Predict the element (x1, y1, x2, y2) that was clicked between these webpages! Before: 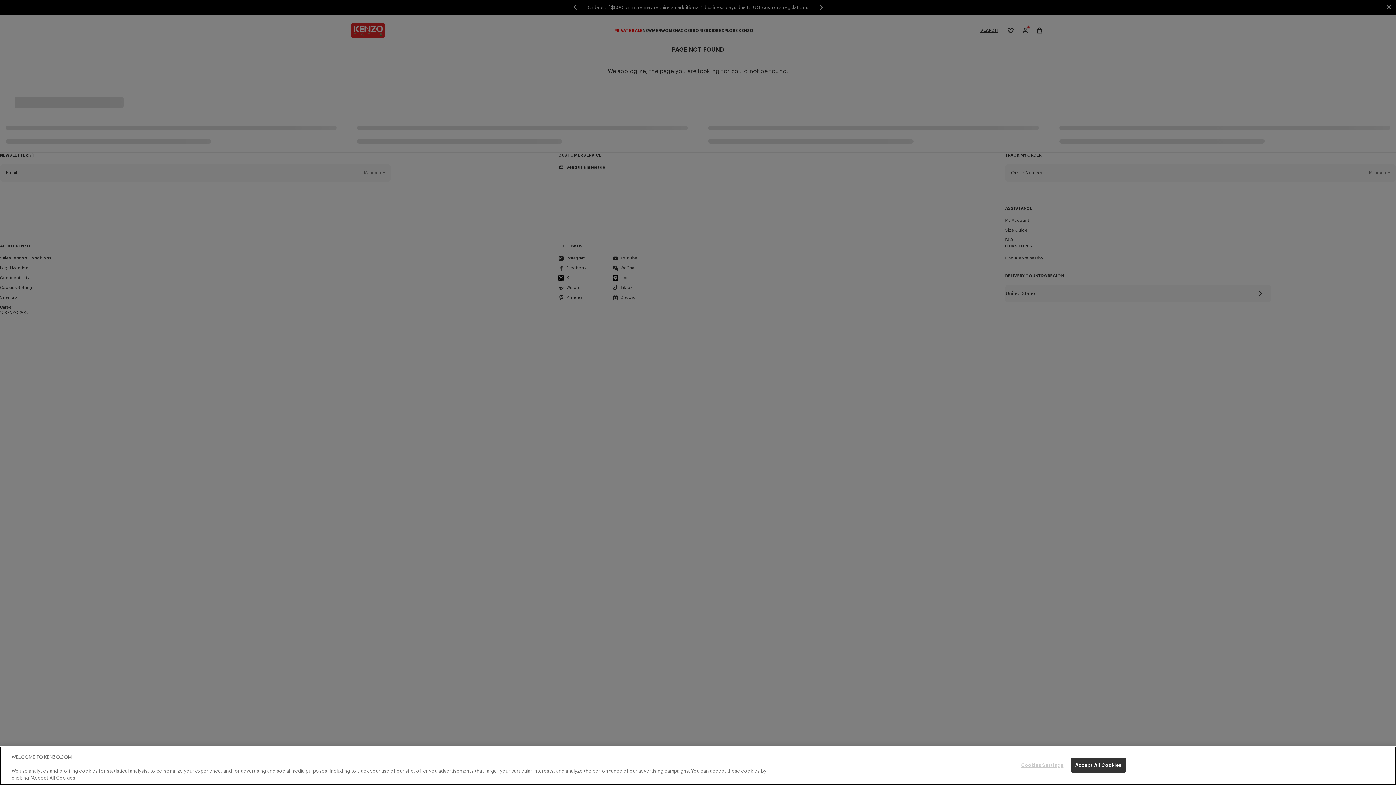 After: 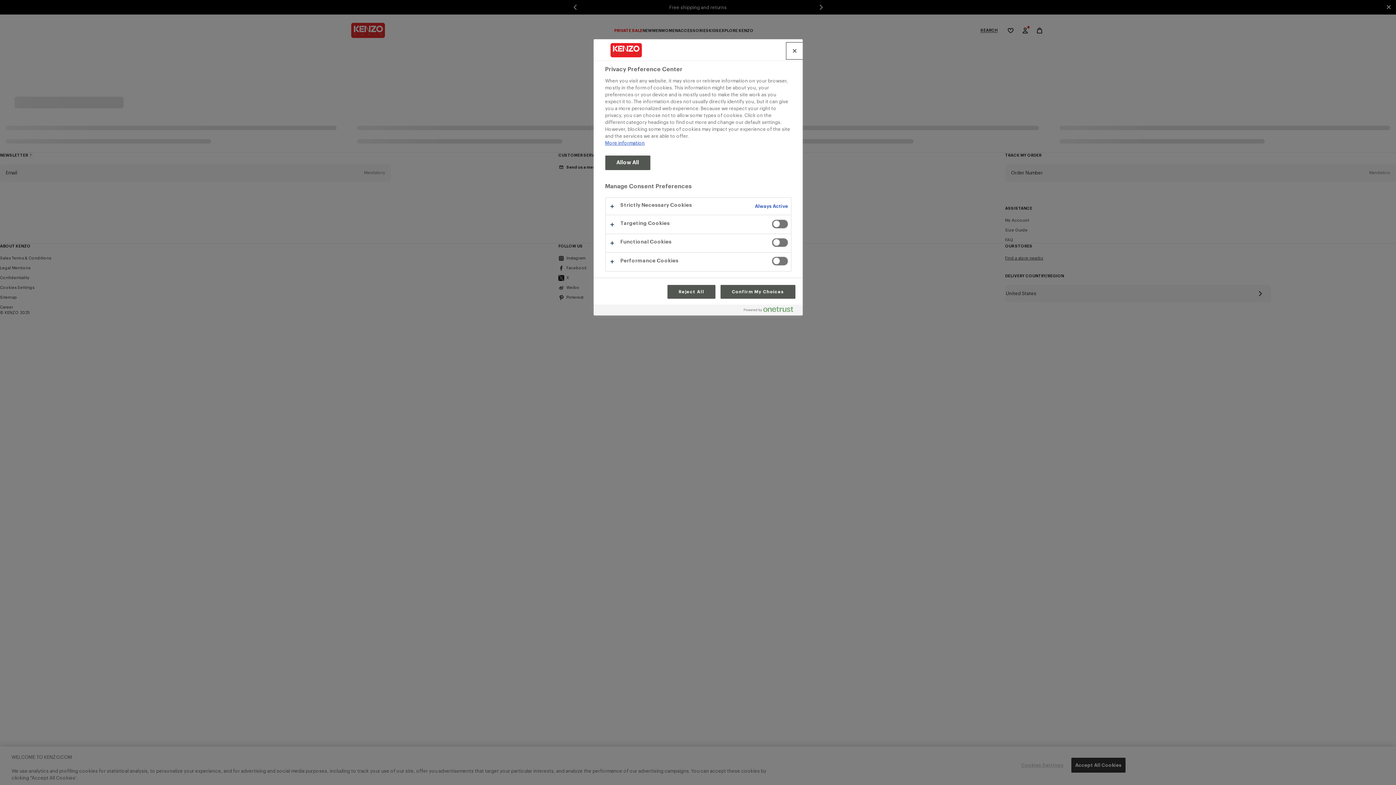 Action: bbox: (1019, 758, 1065, 772) label: Cookies Settings